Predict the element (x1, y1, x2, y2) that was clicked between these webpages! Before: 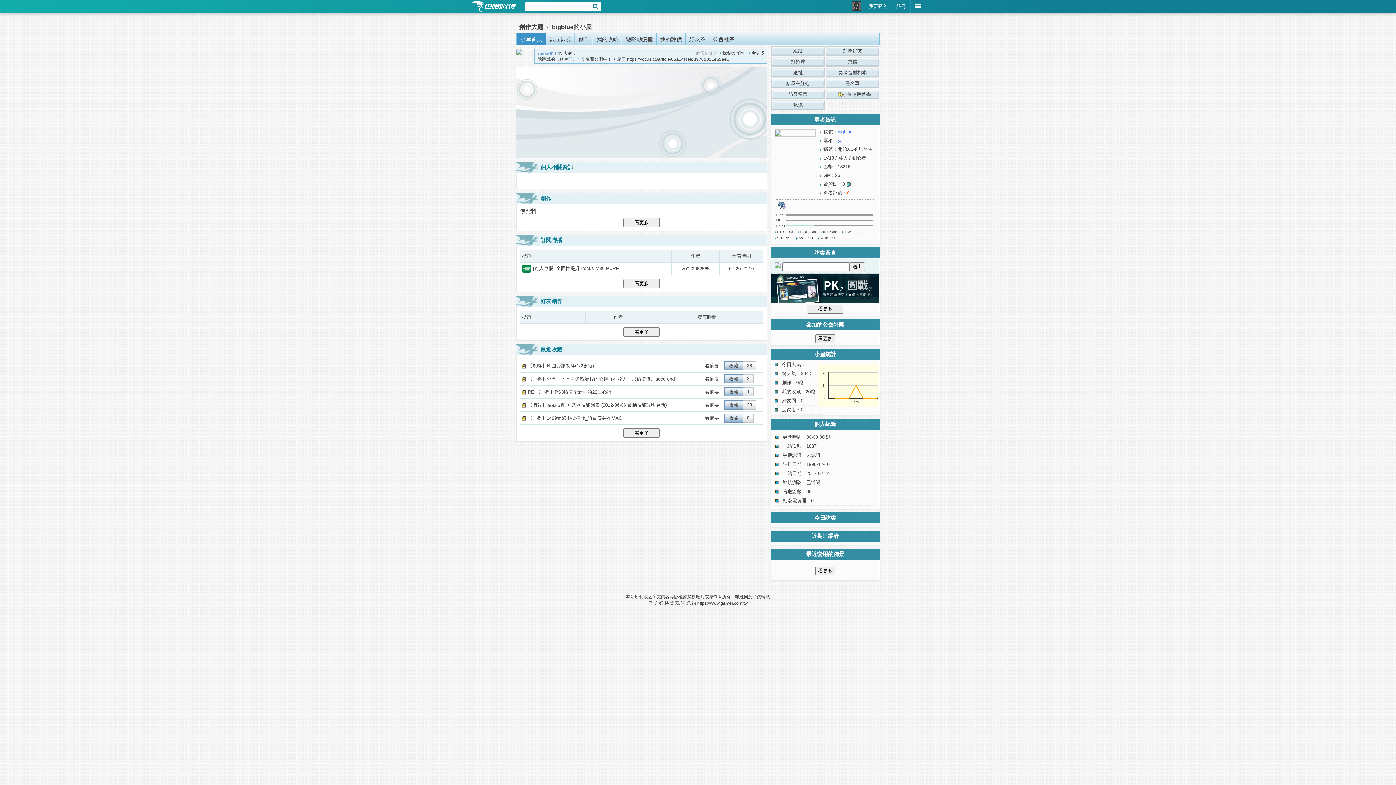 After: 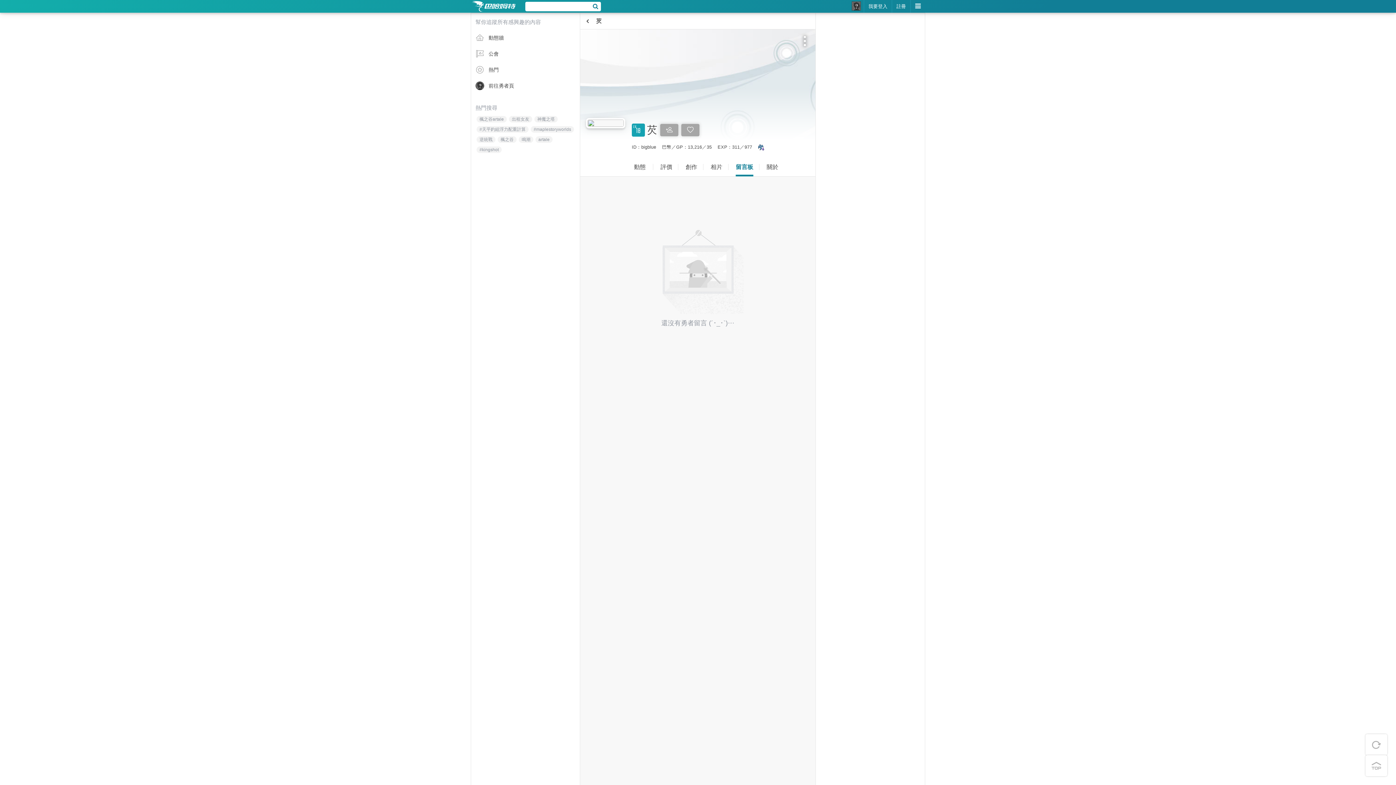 Action: bbox: (807, 304, 843, 313) label: 看更多